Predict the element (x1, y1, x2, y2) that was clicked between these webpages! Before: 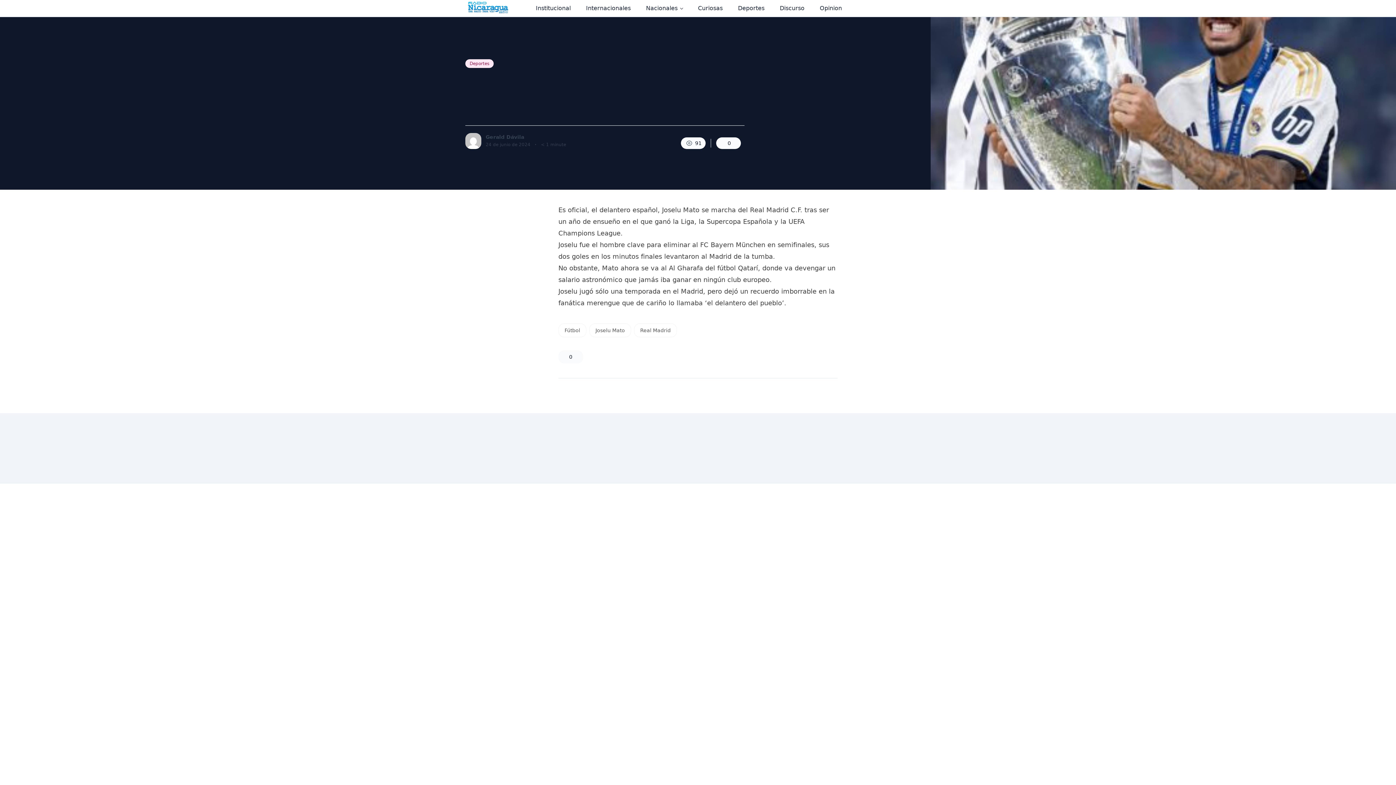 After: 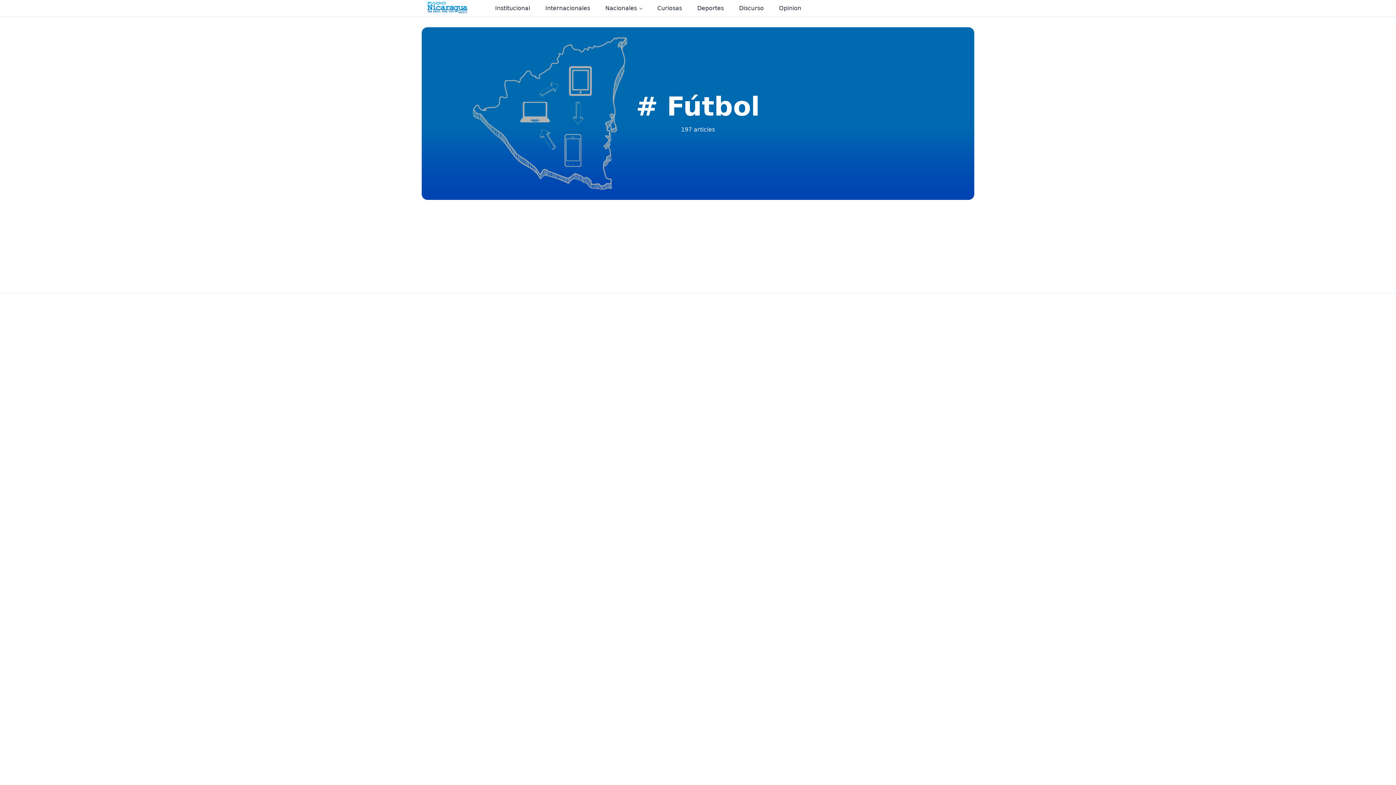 Action: bbox: (558, 323, 586, 337) label: Fútbol